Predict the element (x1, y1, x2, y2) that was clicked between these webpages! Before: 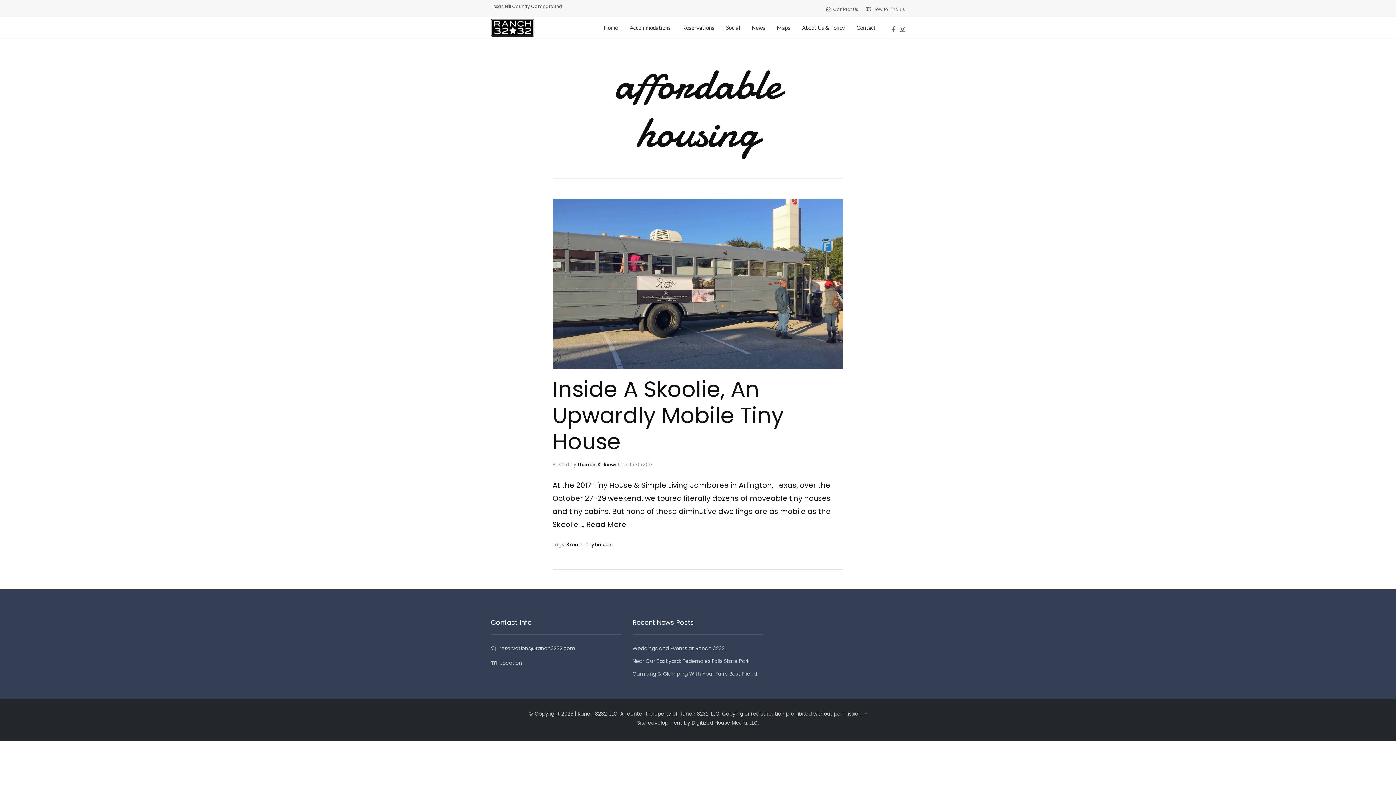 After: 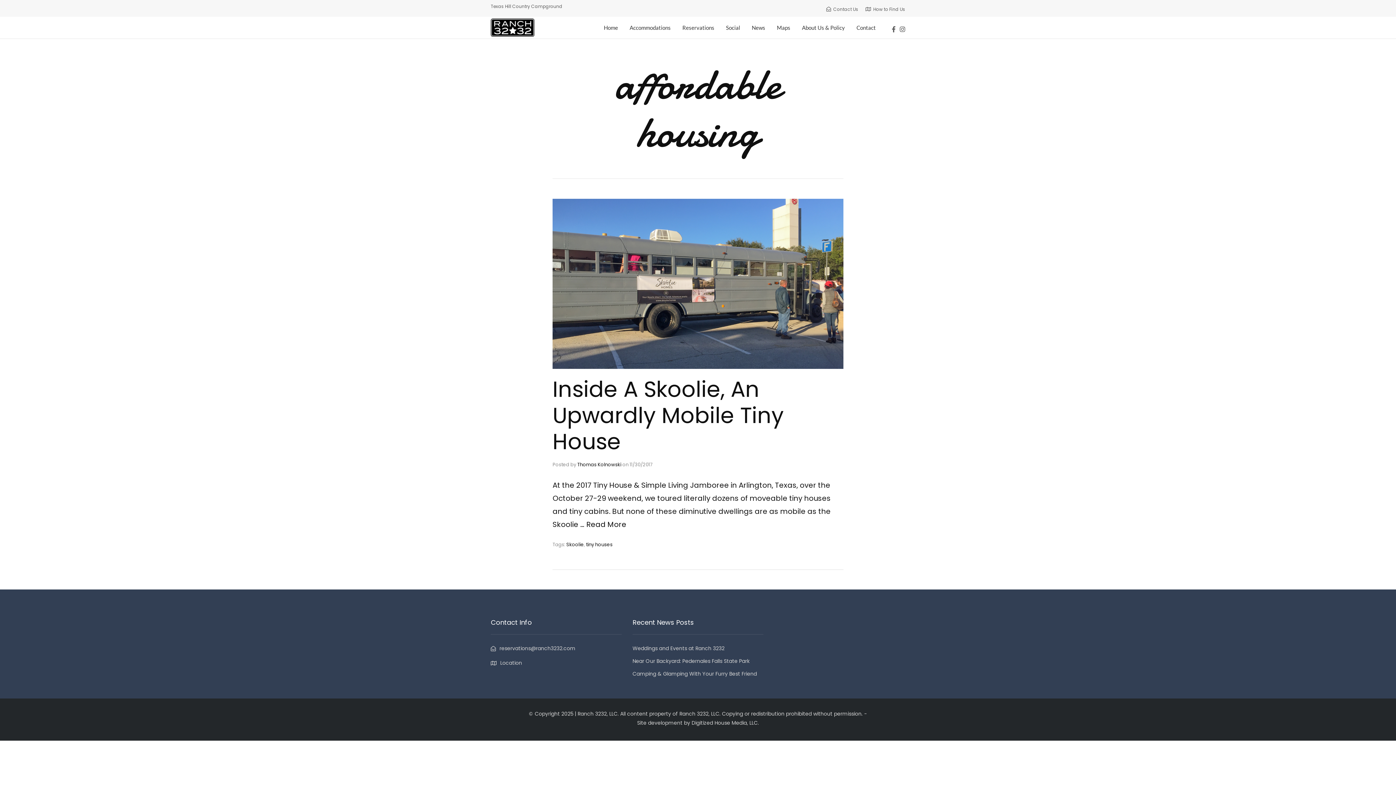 Action: bbox: (888, 25, 896, 33)